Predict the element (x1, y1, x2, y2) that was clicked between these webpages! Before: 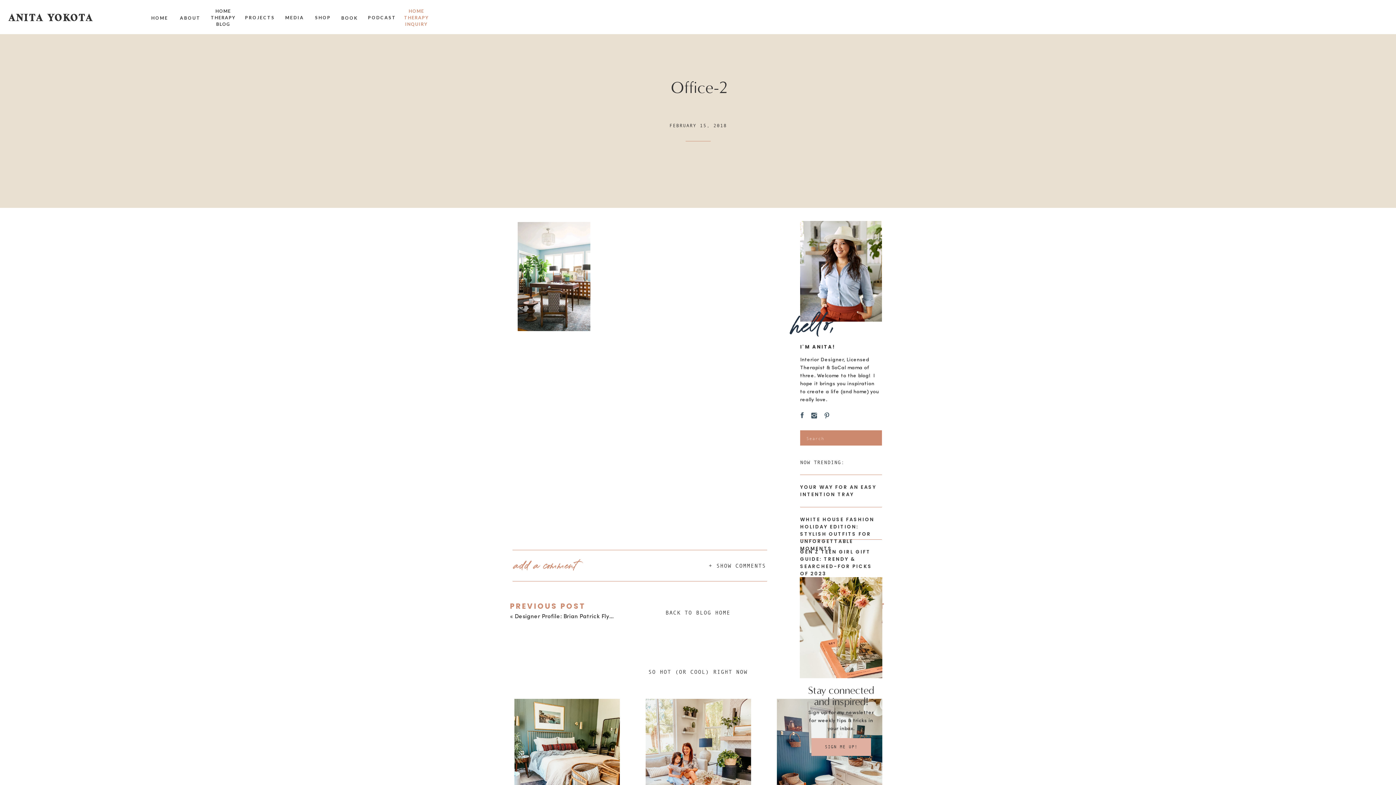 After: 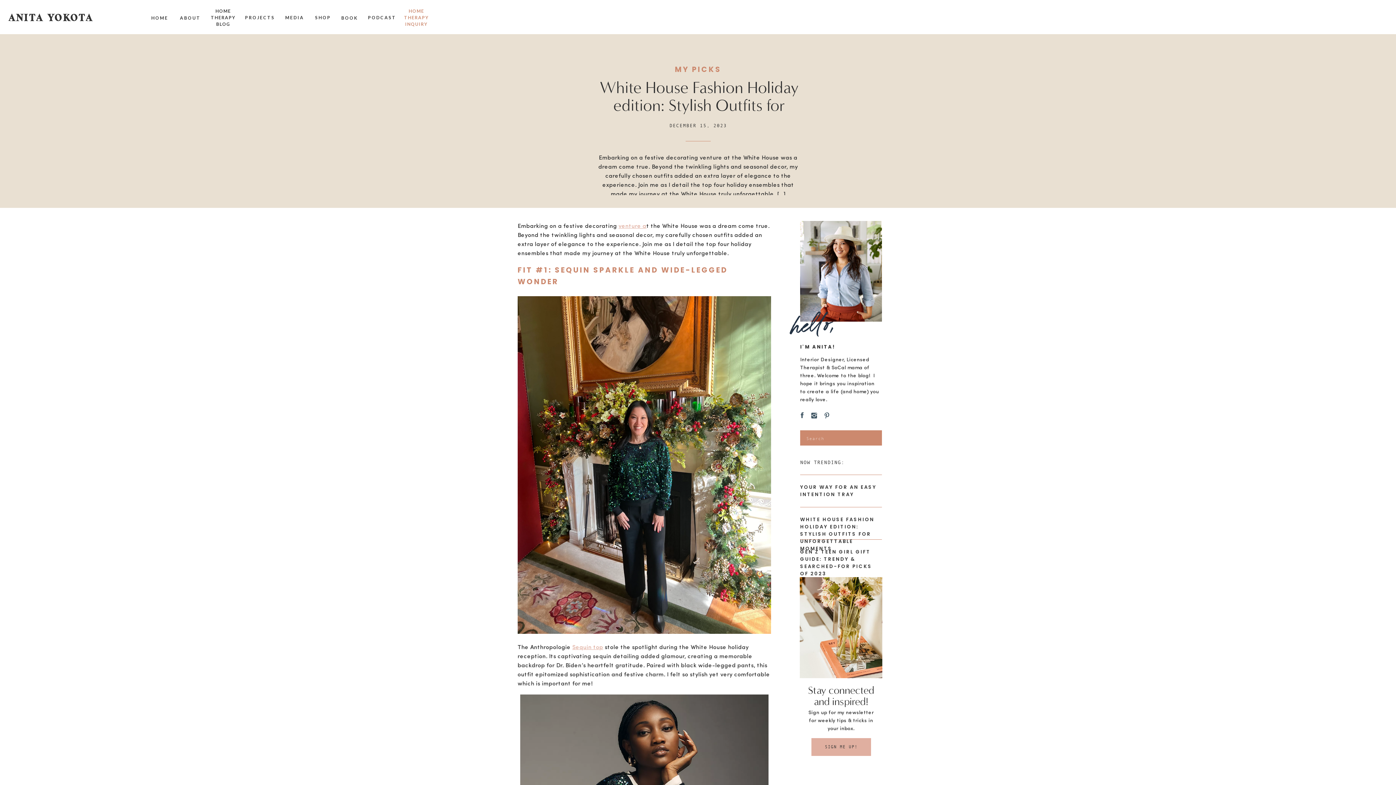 Action: label: WHITE HOUSE FASHION HOLIDAY EDITION: STYLISH OUTFITS FOR UNFORGETTABLE MOMENTS bbox: (800, 516, 874, 552)